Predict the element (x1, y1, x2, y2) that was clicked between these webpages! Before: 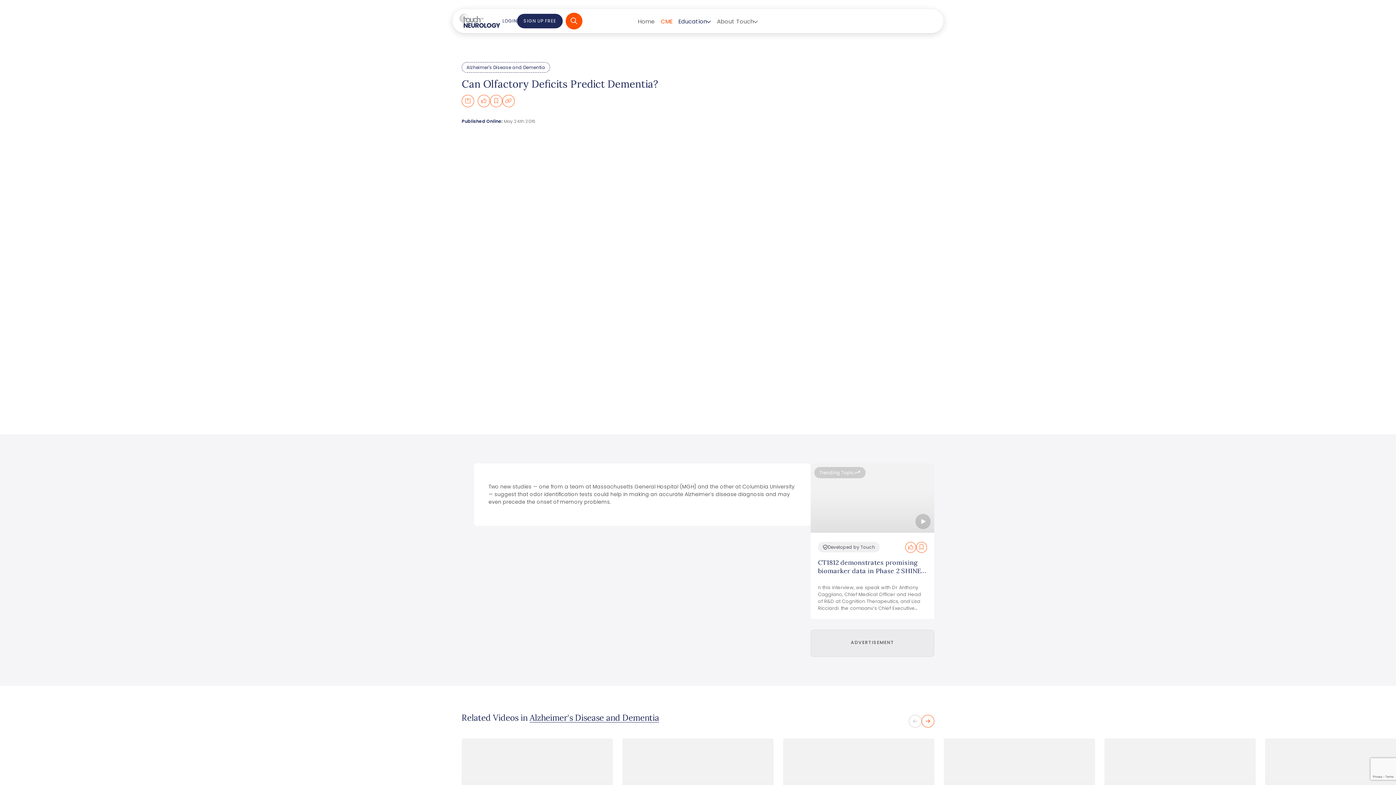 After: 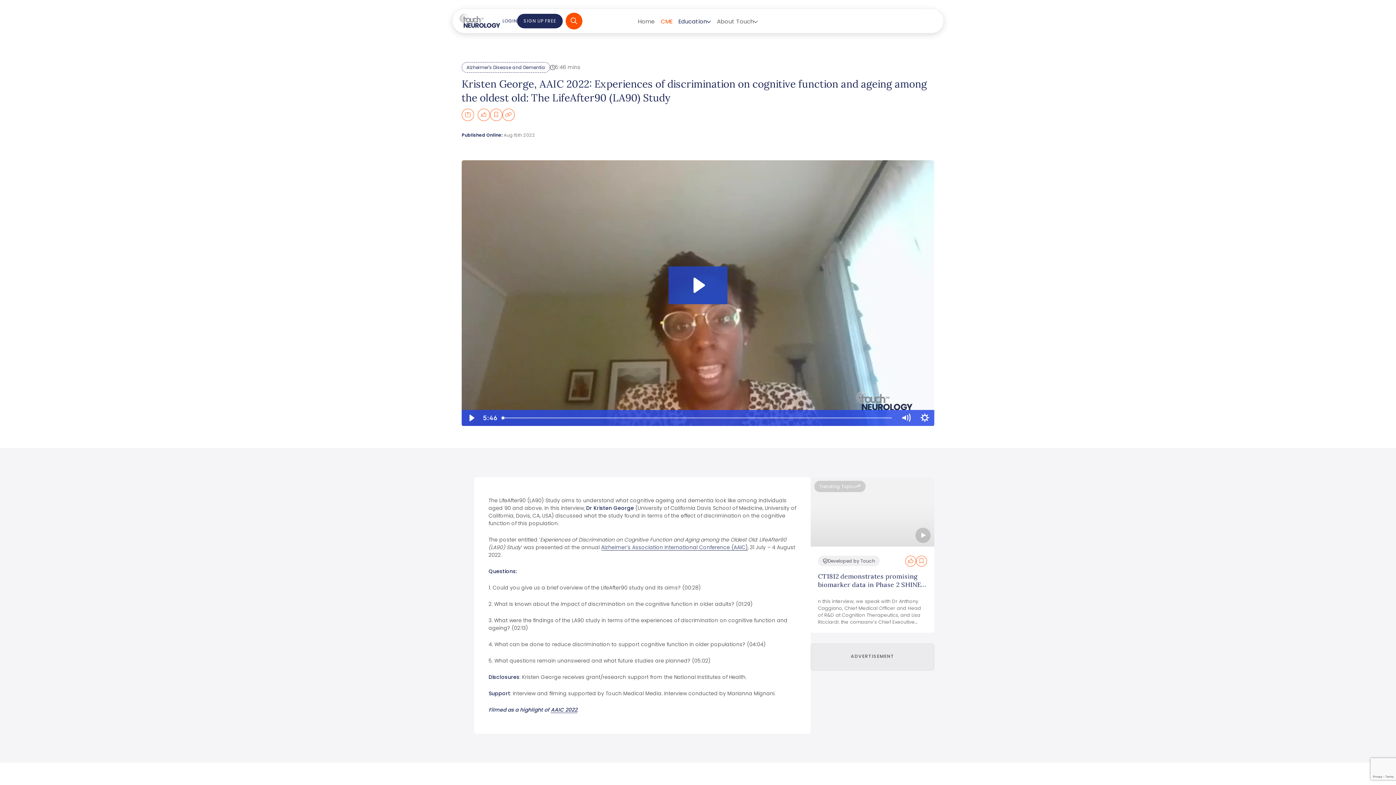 Action: bbox: (943, 738, 1095, 824)